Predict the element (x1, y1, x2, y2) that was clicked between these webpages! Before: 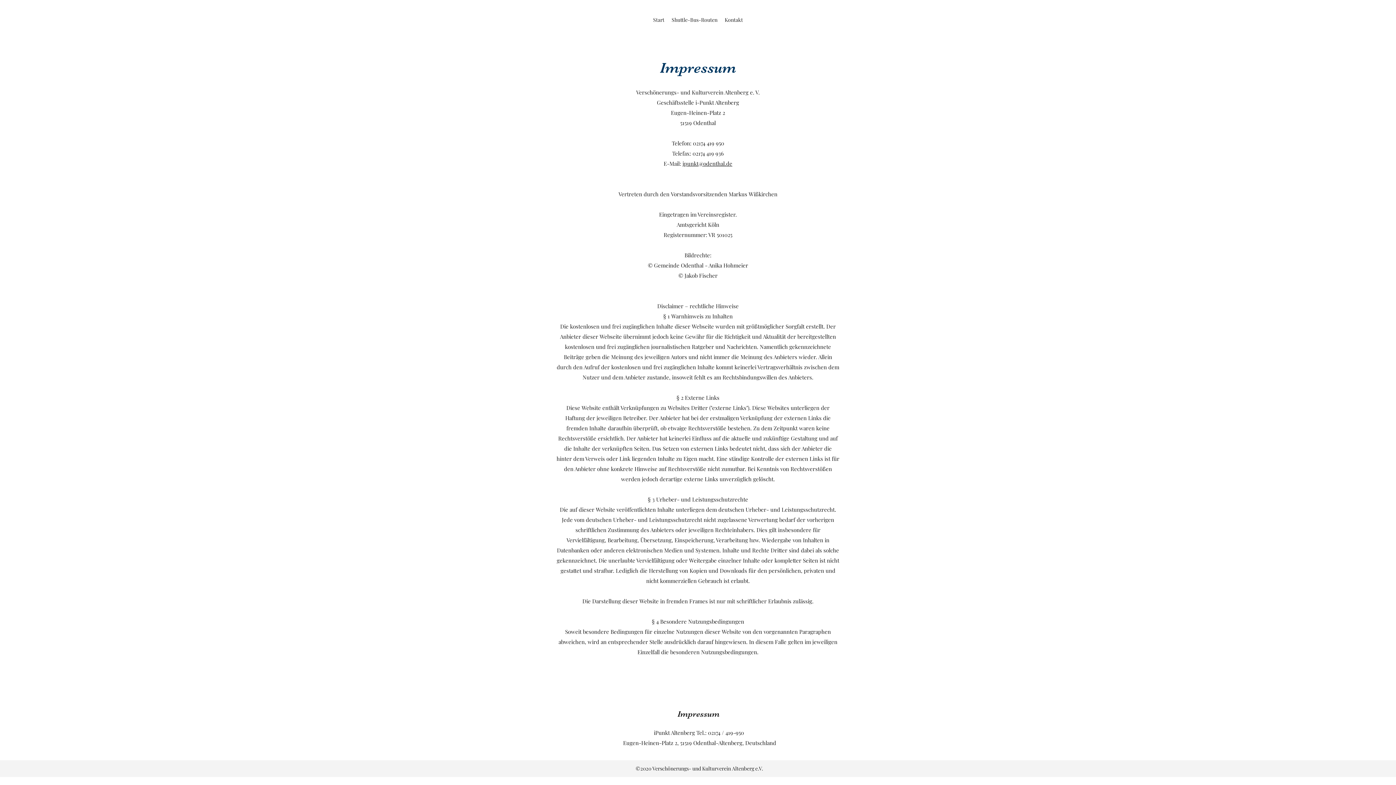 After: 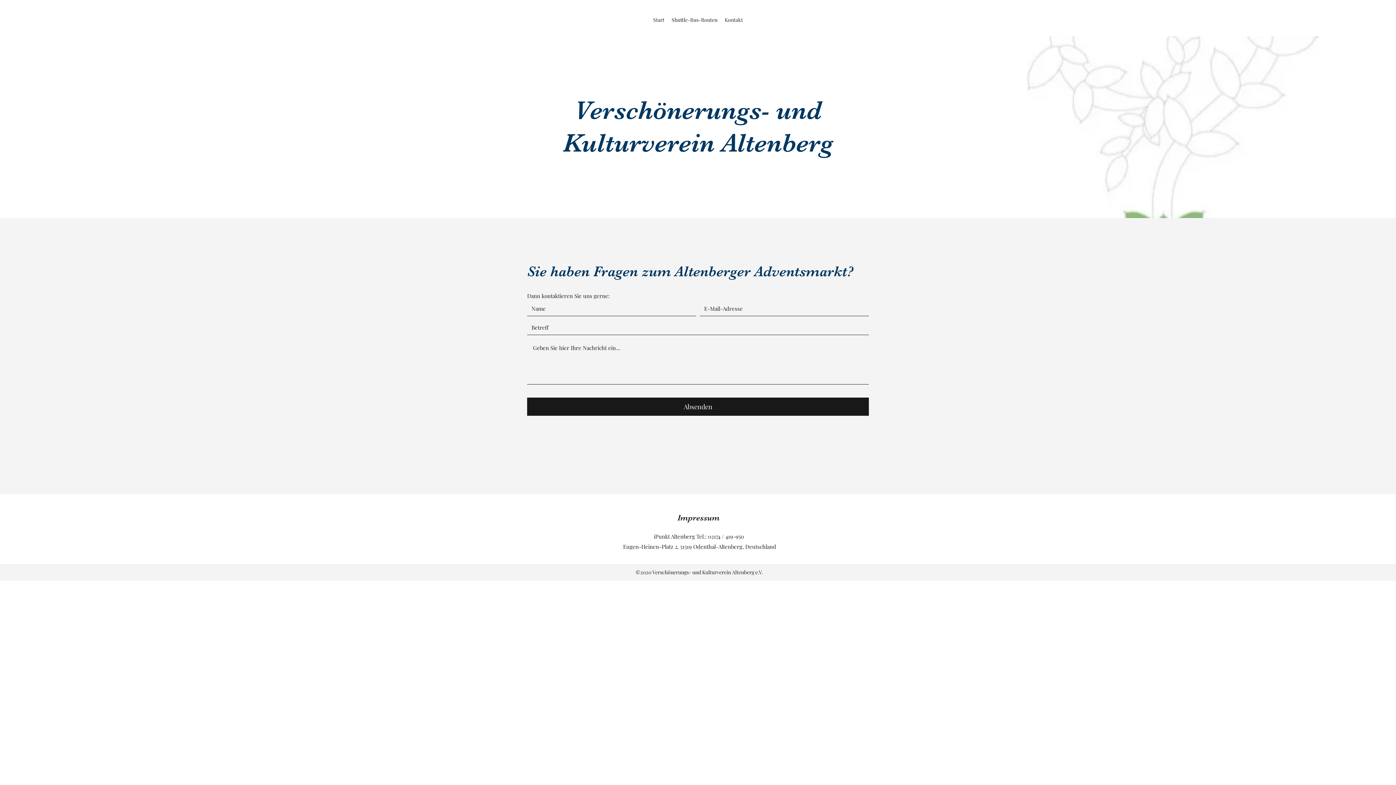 Action: bbox: (721, 14, 746, 25) label: Kontakt